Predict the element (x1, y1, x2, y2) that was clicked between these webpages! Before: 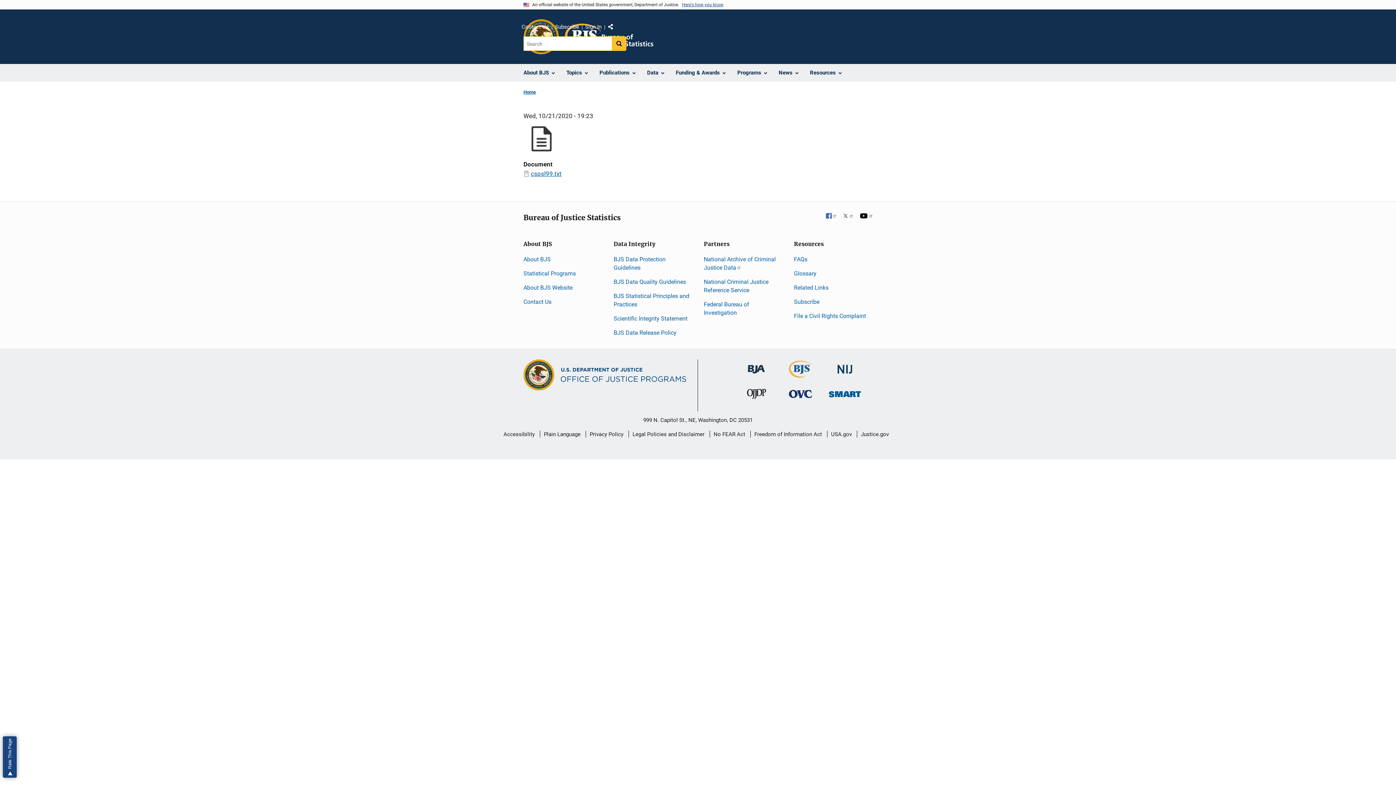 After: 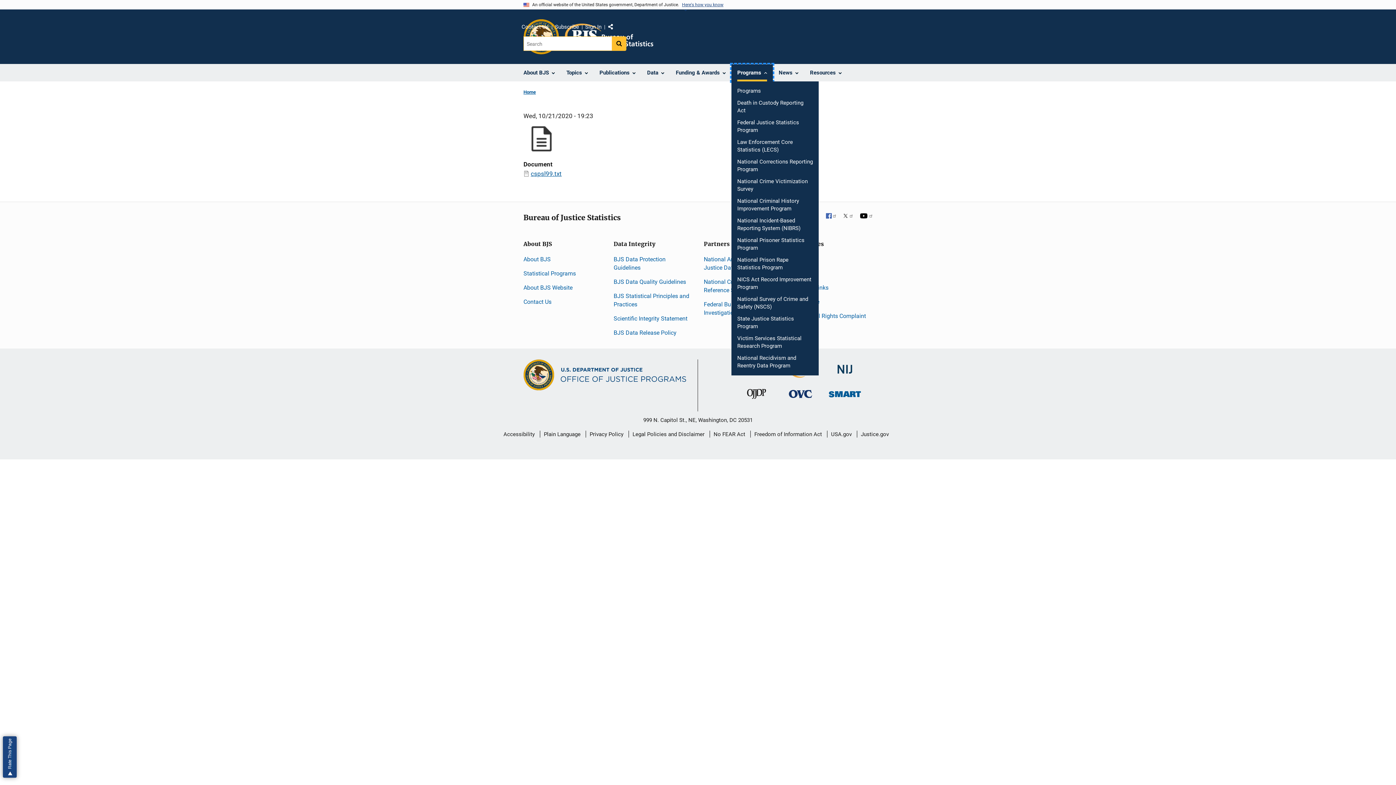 Action: label: Programs bbox: (731, 64, 773, 81)